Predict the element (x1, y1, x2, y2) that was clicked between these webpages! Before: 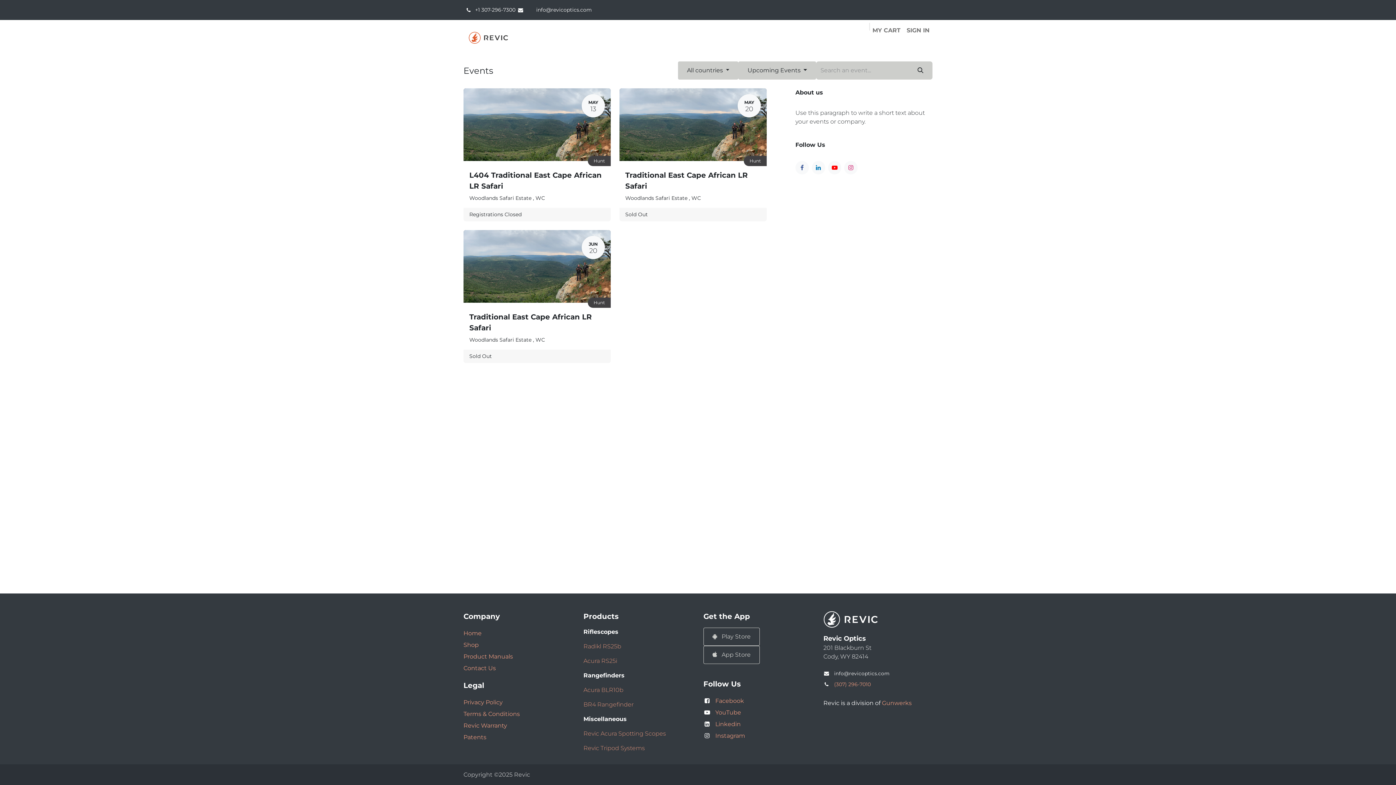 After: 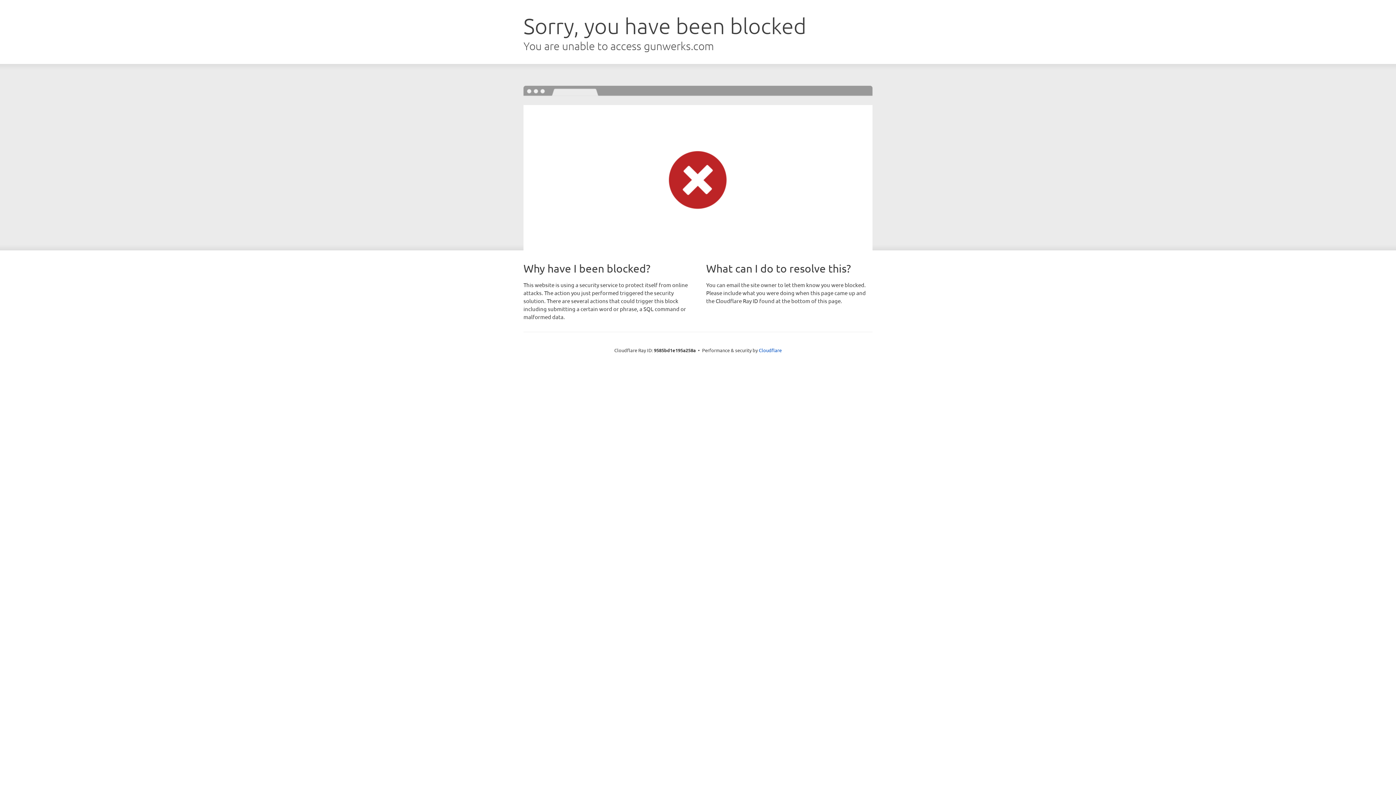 Action: bbox: (882, 699, 912, 706) label: Gunwerks